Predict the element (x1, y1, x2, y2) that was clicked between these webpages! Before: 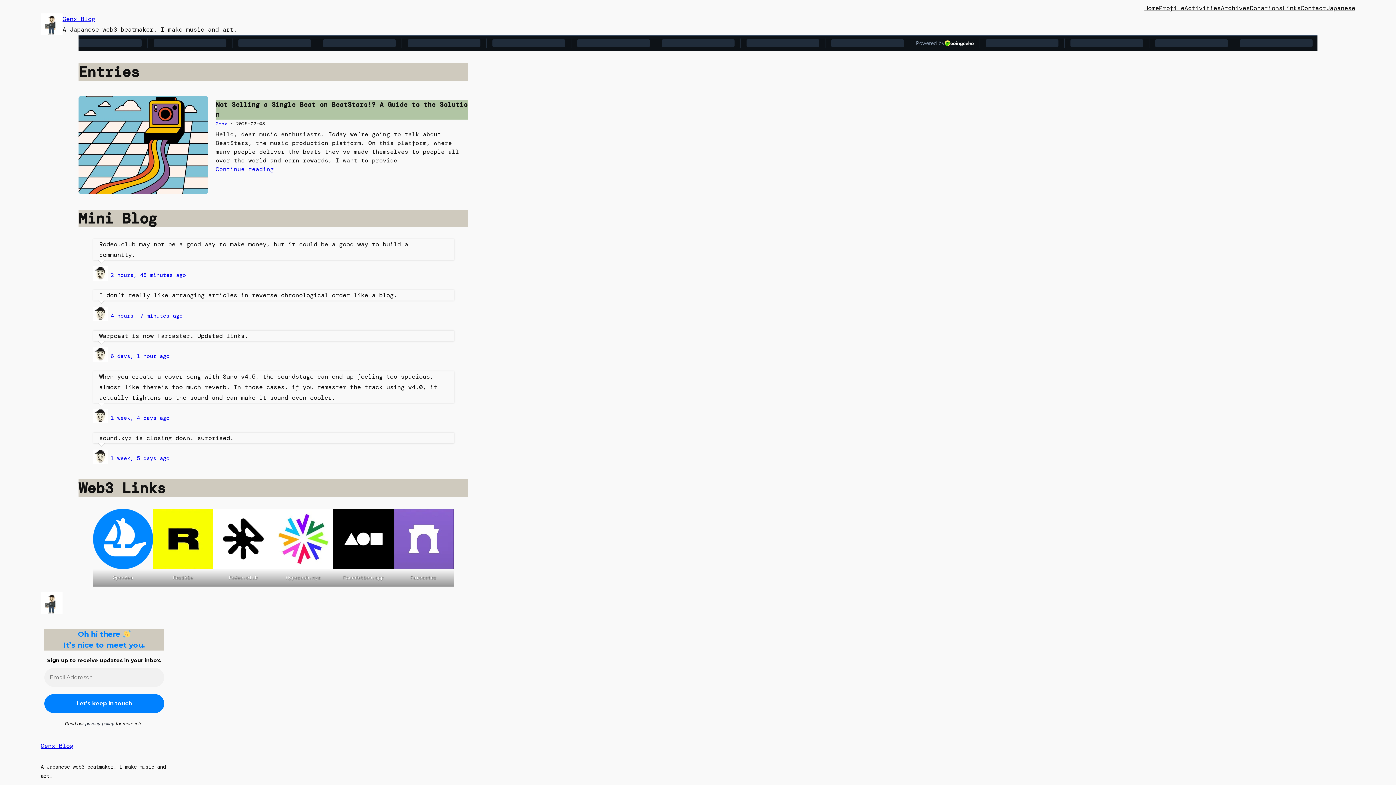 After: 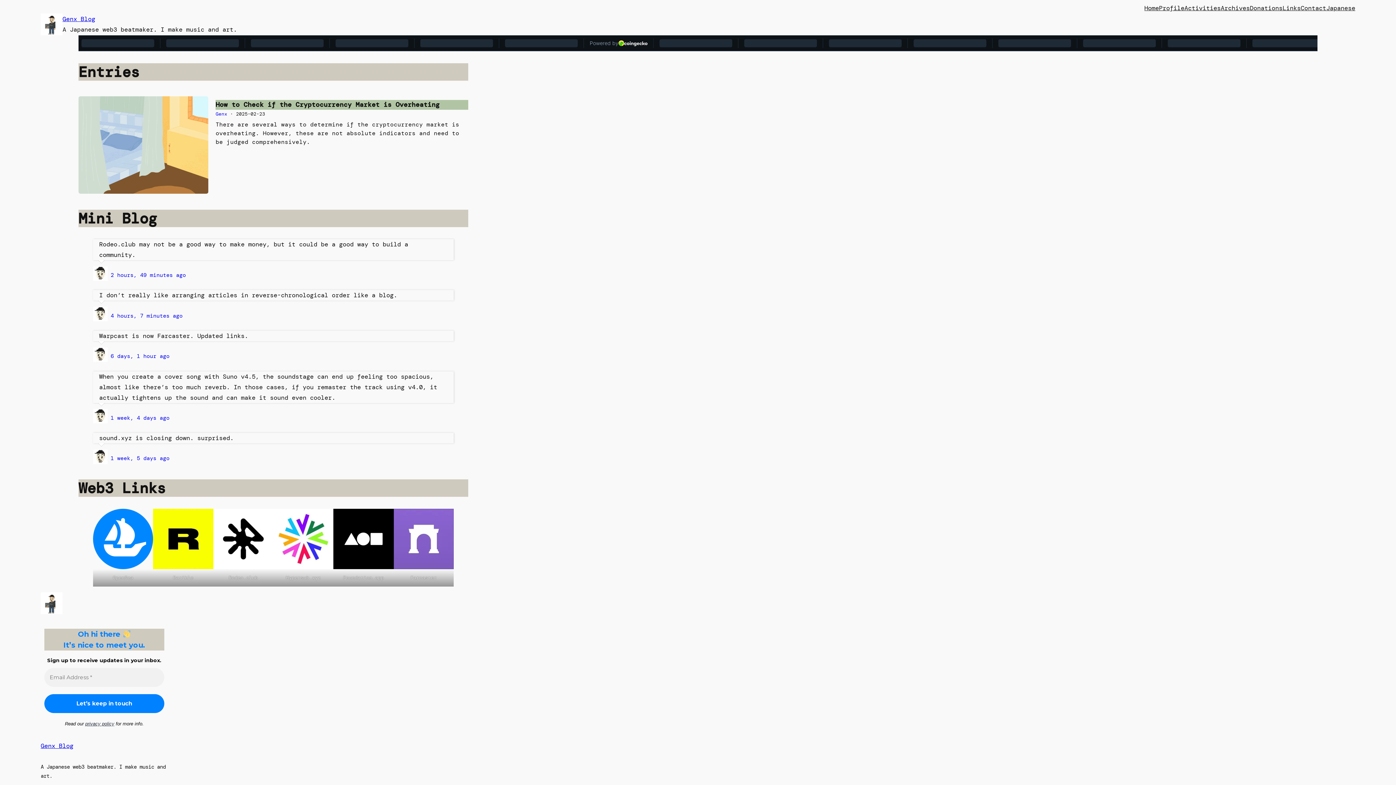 Action: label: Home bbox: (1144, 2, 1159, 13)